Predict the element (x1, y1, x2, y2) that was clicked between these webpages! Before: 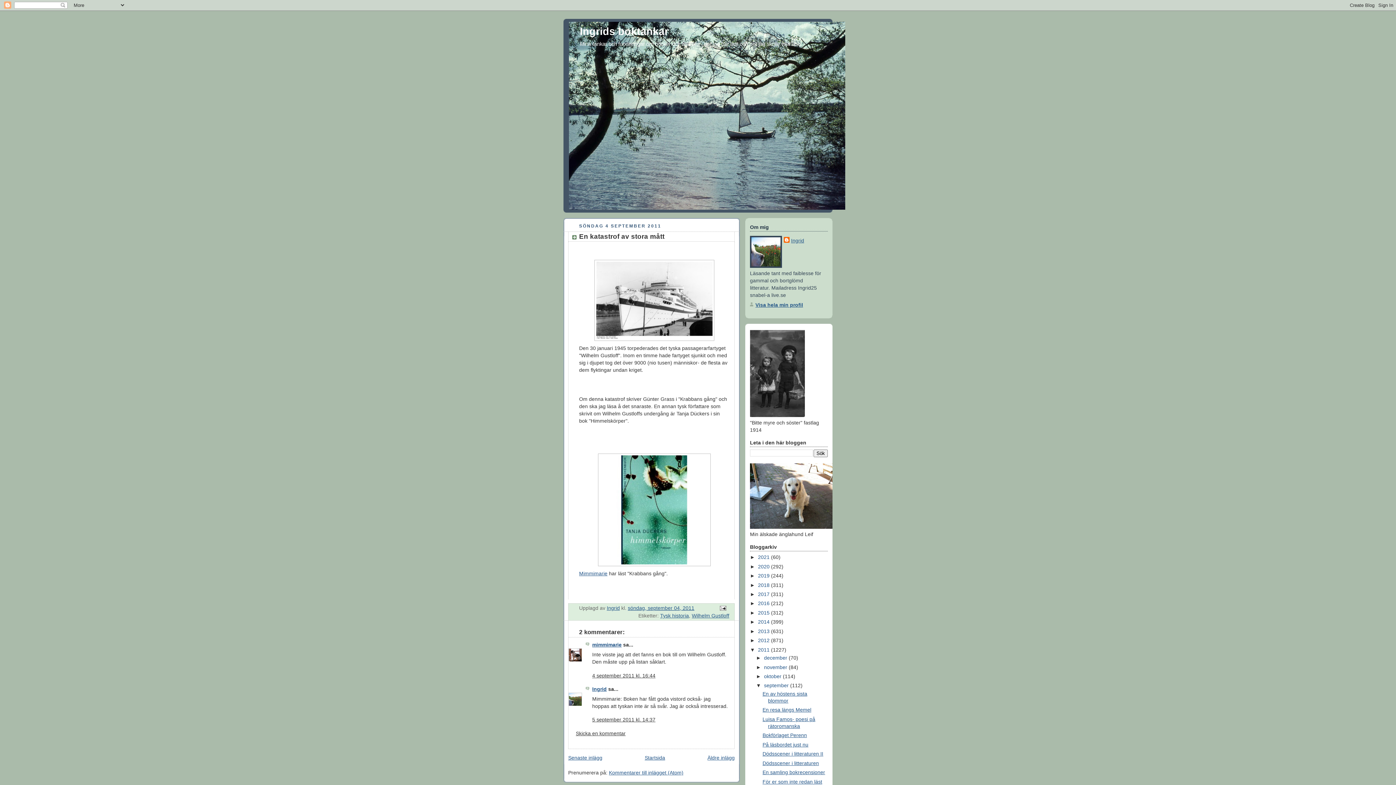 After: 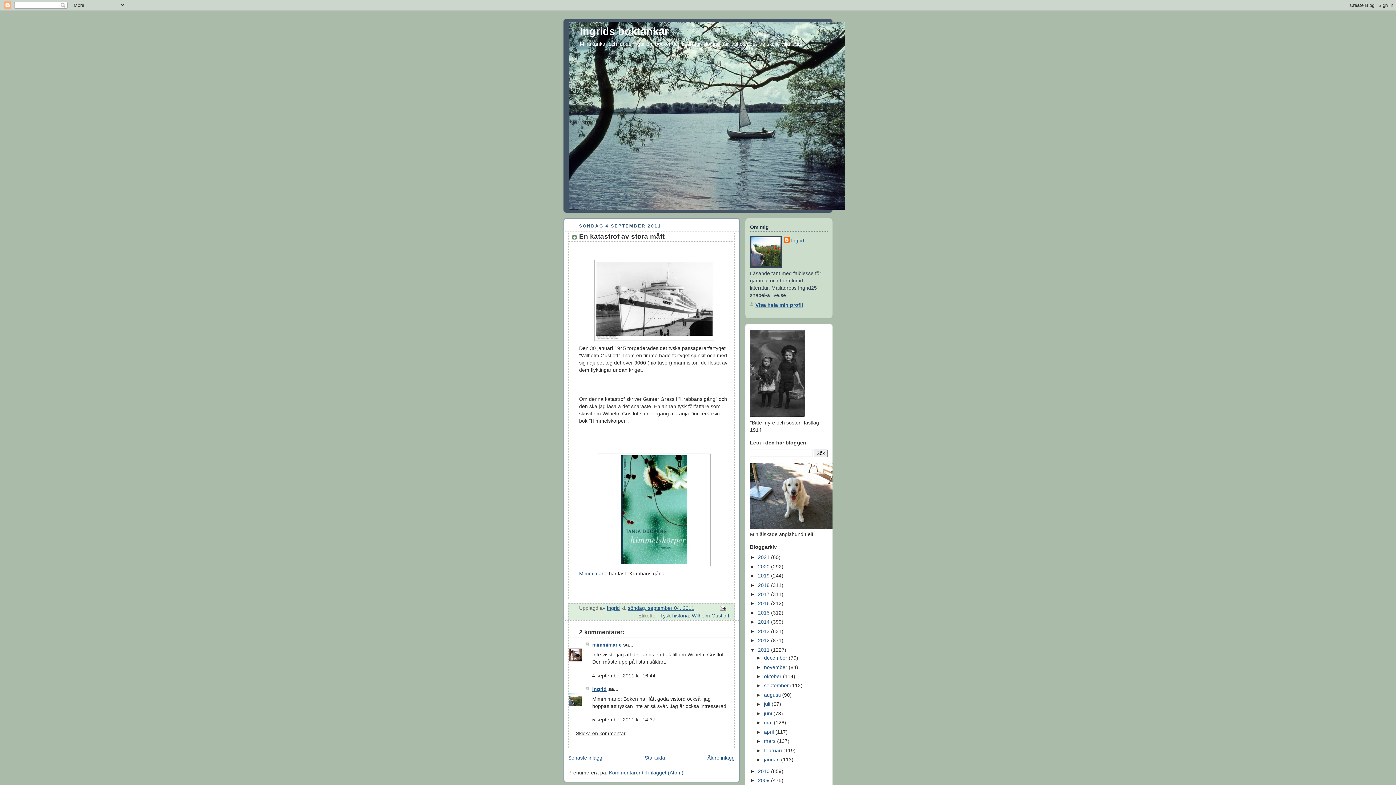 Action: bbox: (756, 683, 764, 688) label: ▼  